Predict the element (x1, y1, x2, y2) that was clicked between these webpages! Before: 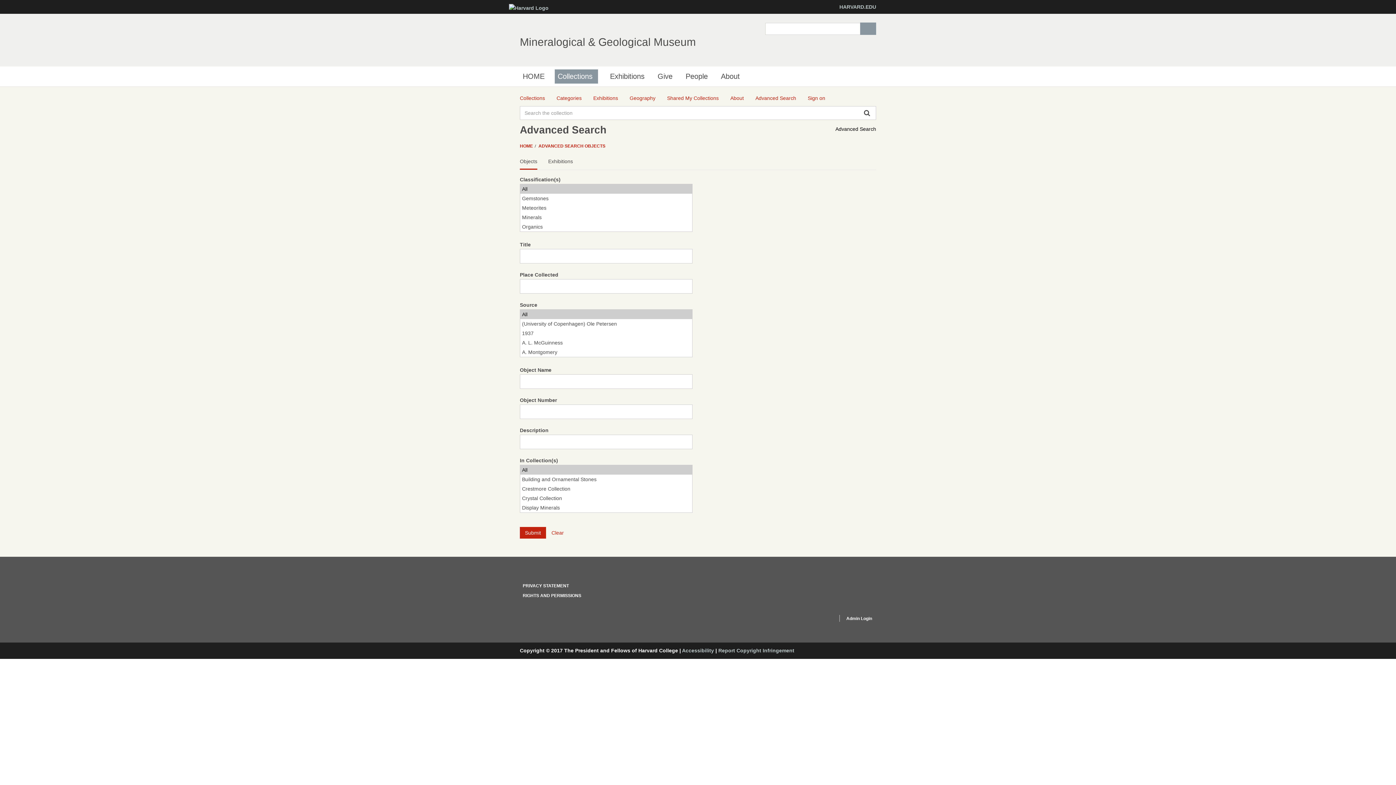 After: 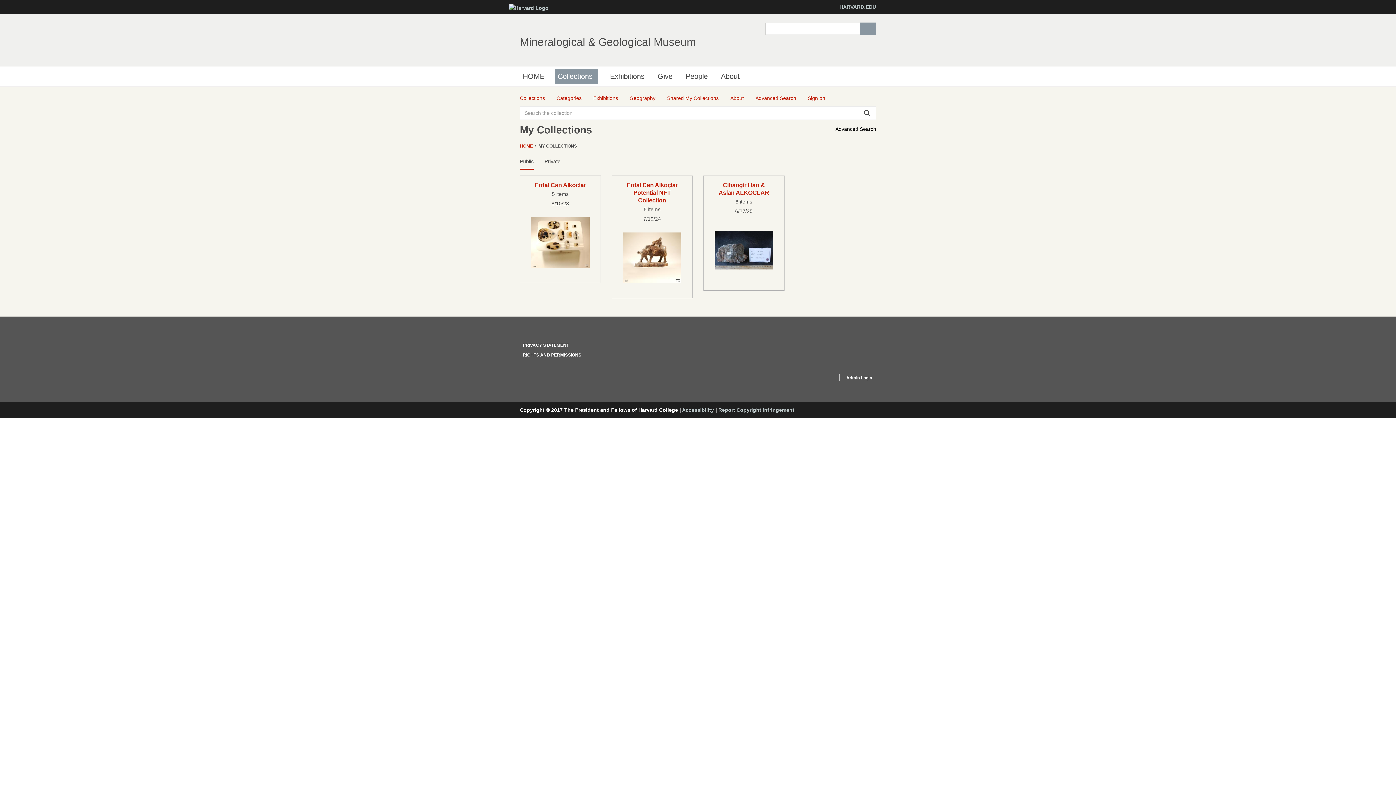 Action: label: Shared My Collections bbox: (667, 94, 718, 102)